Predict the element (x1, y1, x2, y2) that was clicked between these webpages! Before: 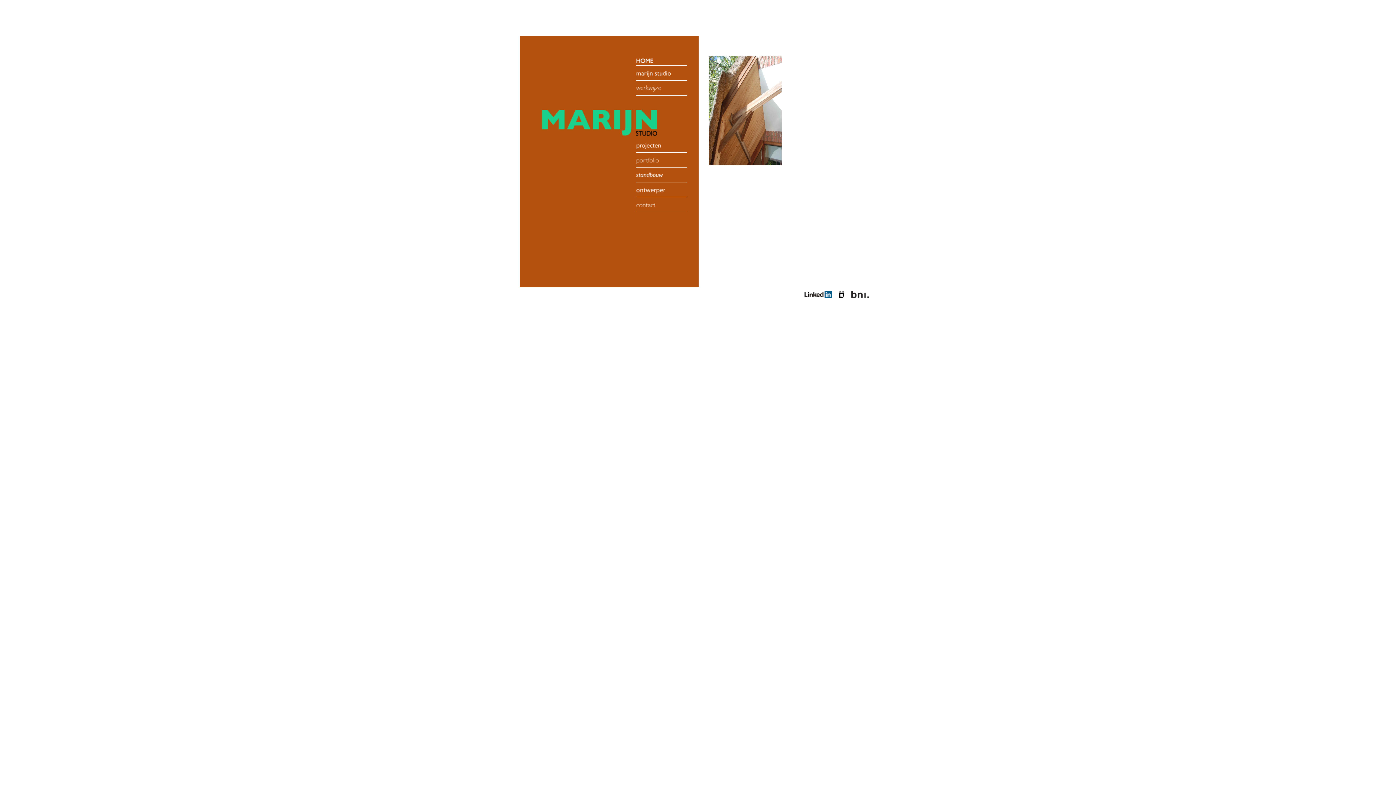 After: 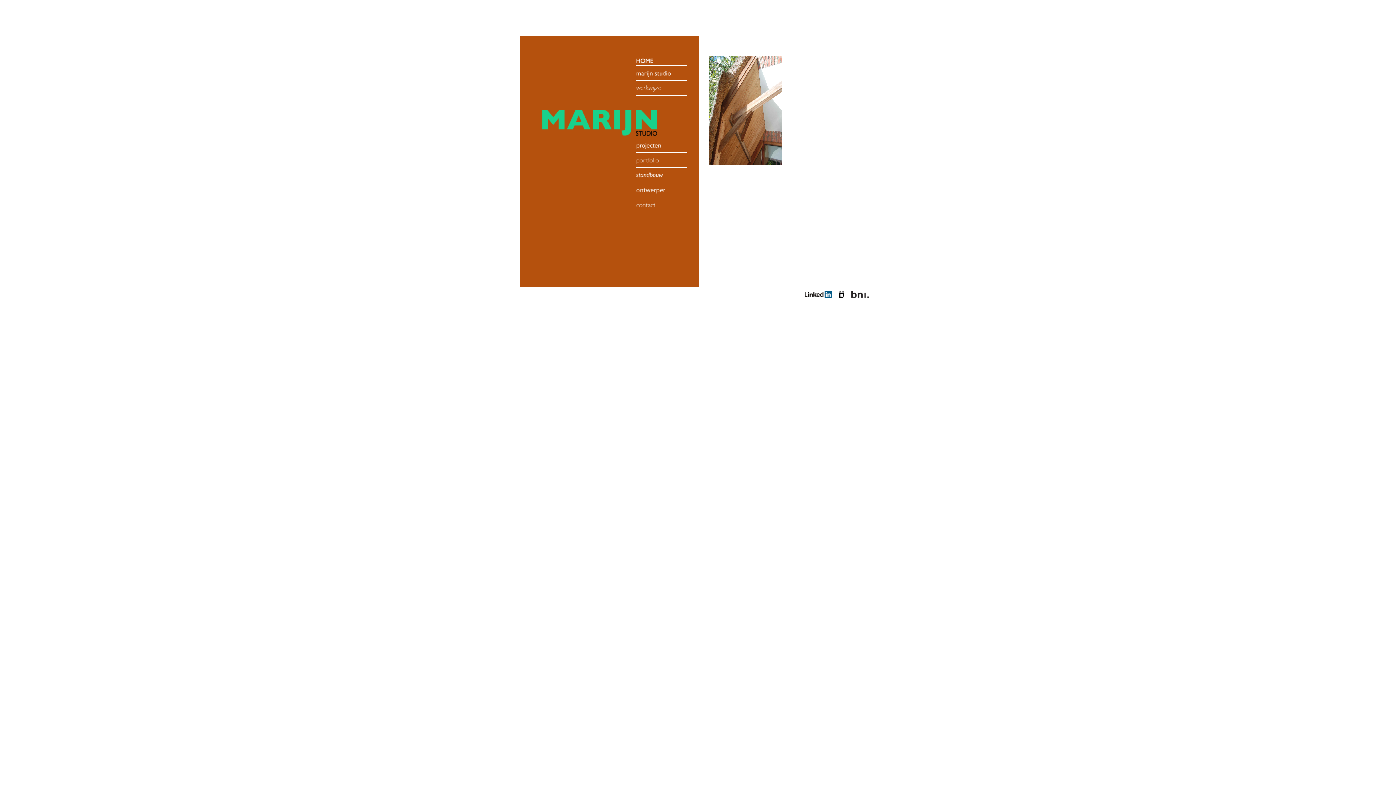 Action: bbox: (839, 292, 844, 300)